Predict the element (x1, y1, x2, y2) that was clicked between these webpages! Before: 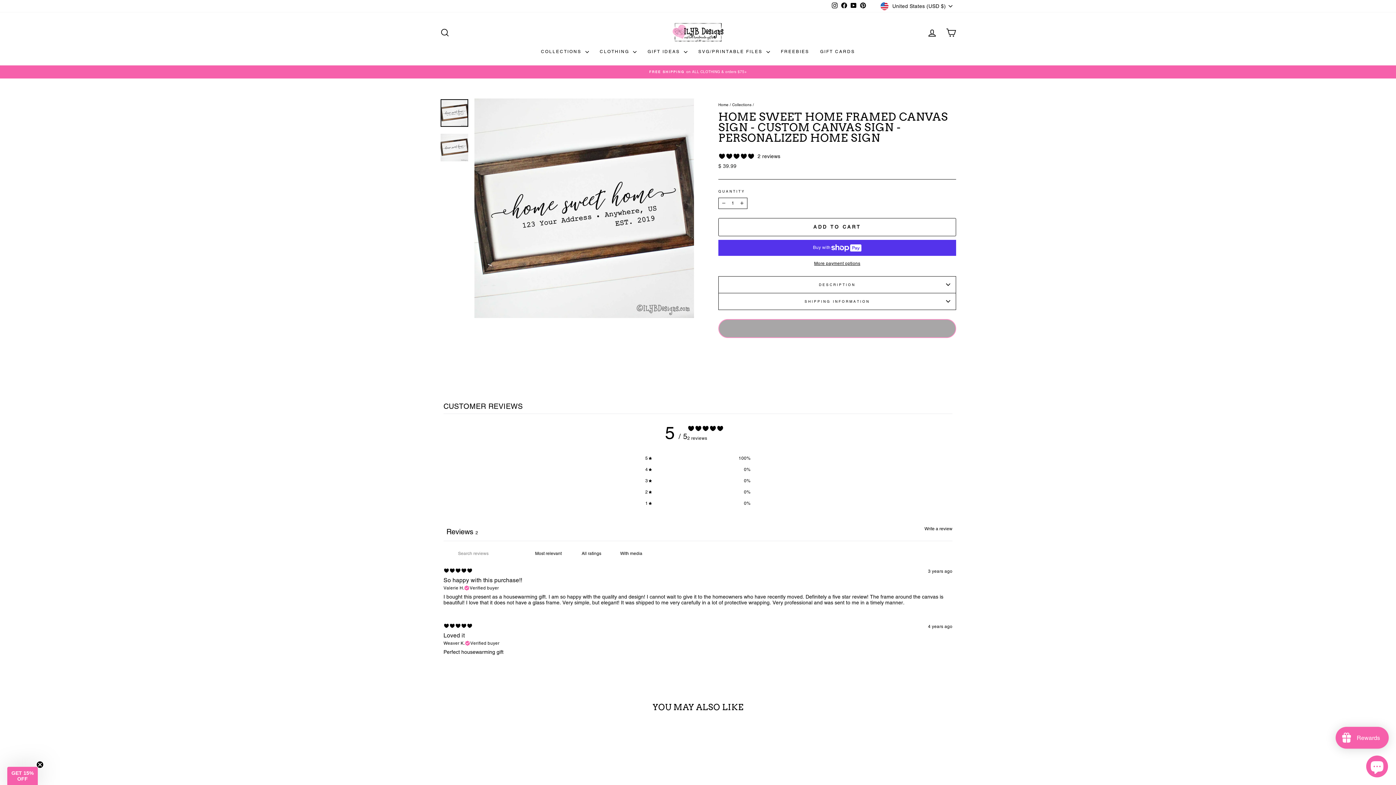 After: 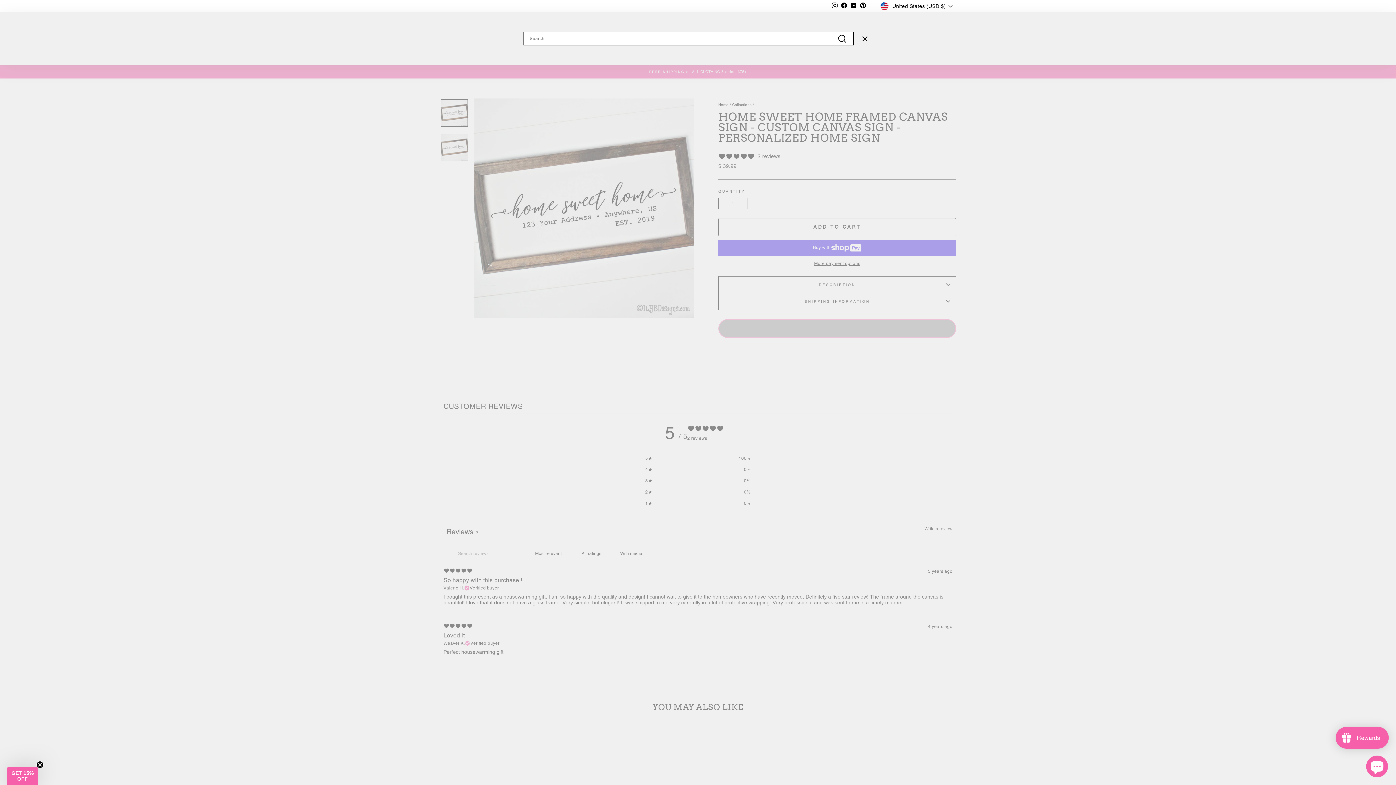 Action: bbox: (435, 24, 454, 40) label: SEARCH